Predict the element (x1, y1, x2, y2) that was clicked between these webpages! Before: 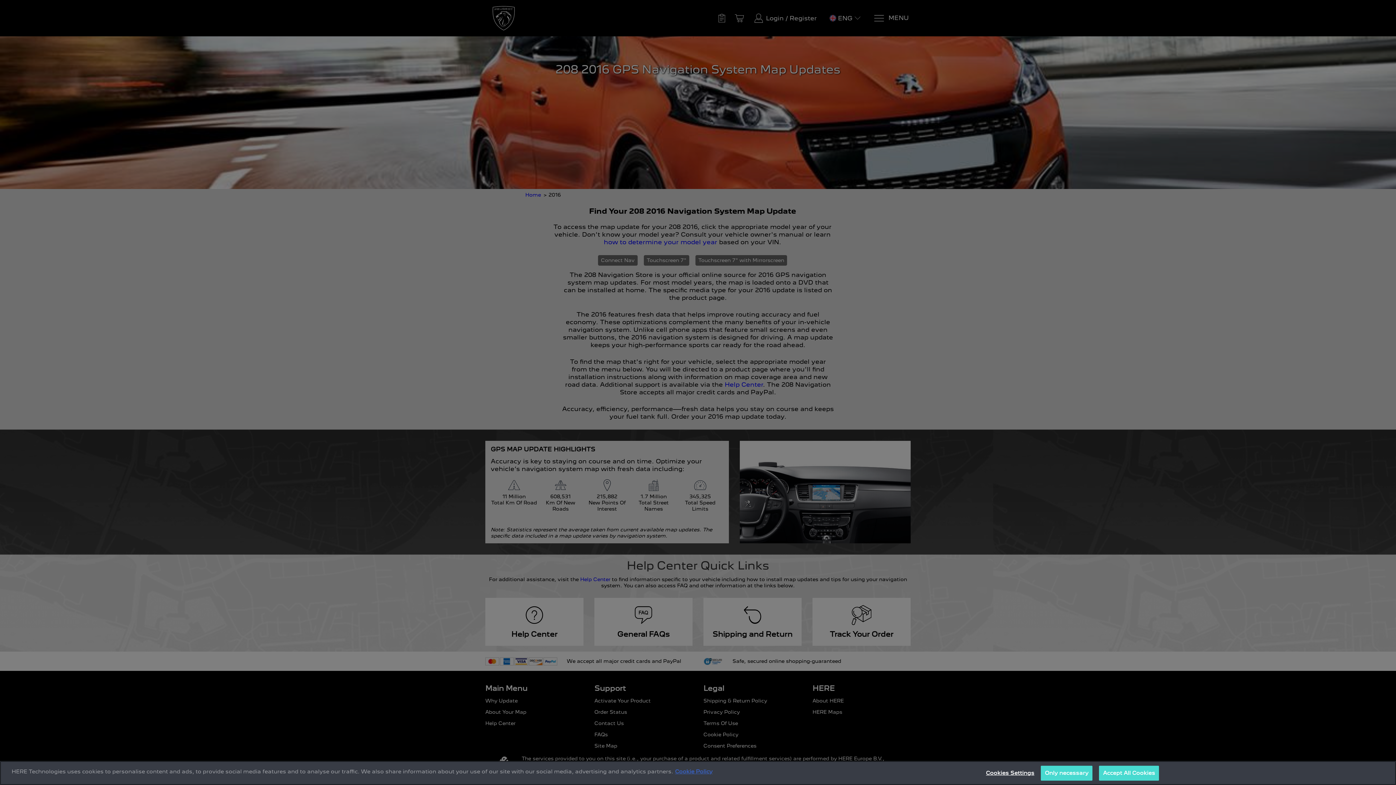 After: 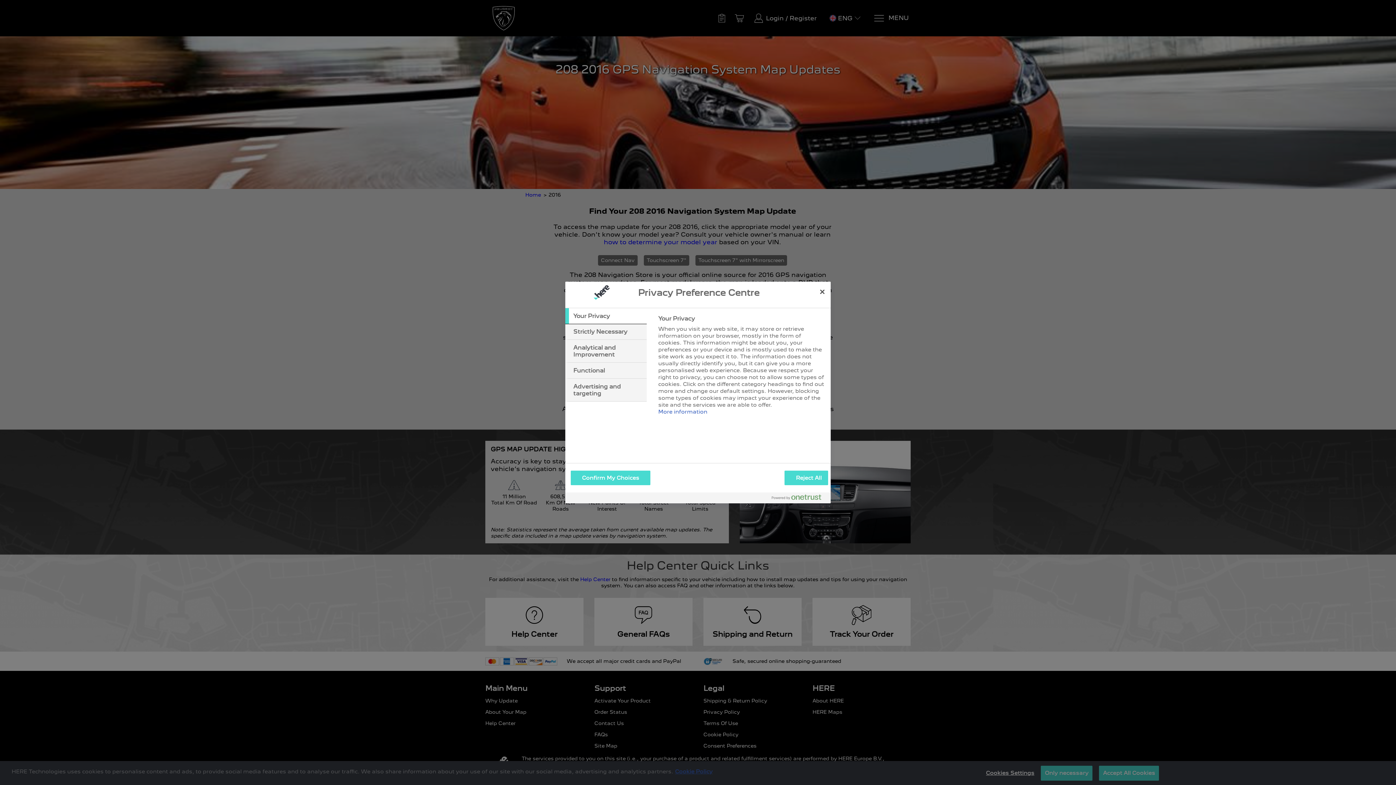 Action: label: Cookies Settings bbox: (986, 766, 1034, 780)